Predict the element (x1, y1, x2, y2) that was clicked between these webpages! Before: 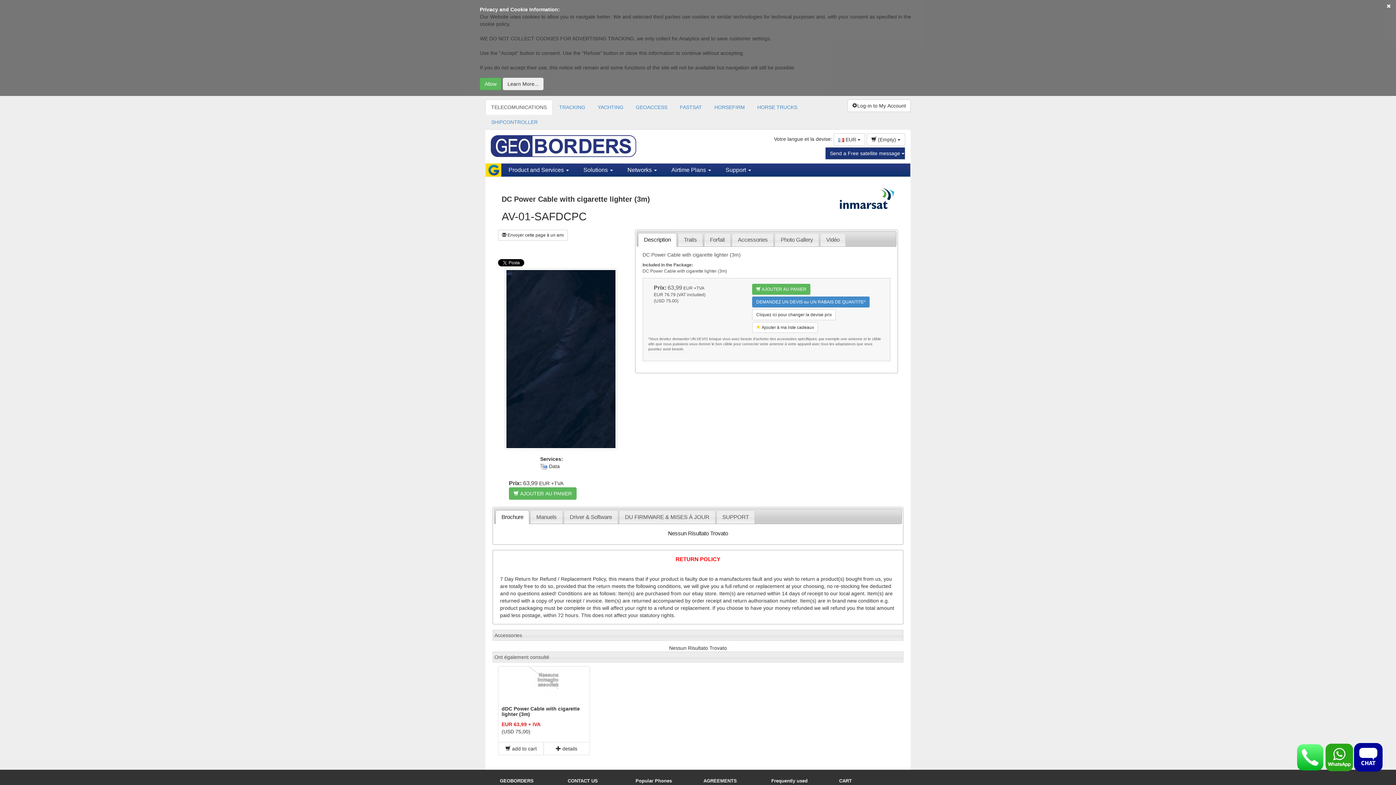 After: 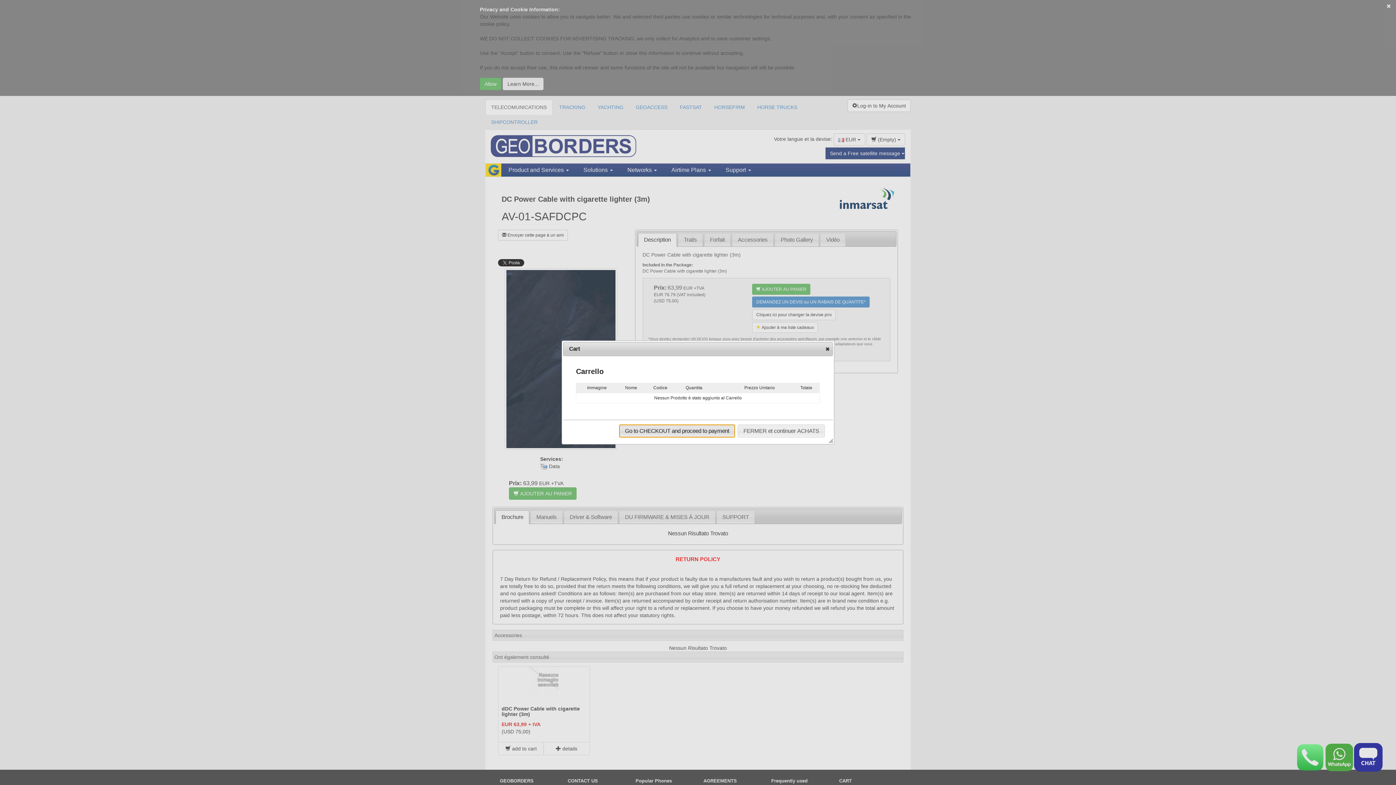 Action: bbox: (866, 133, 905, 145) label:  (Empty) 